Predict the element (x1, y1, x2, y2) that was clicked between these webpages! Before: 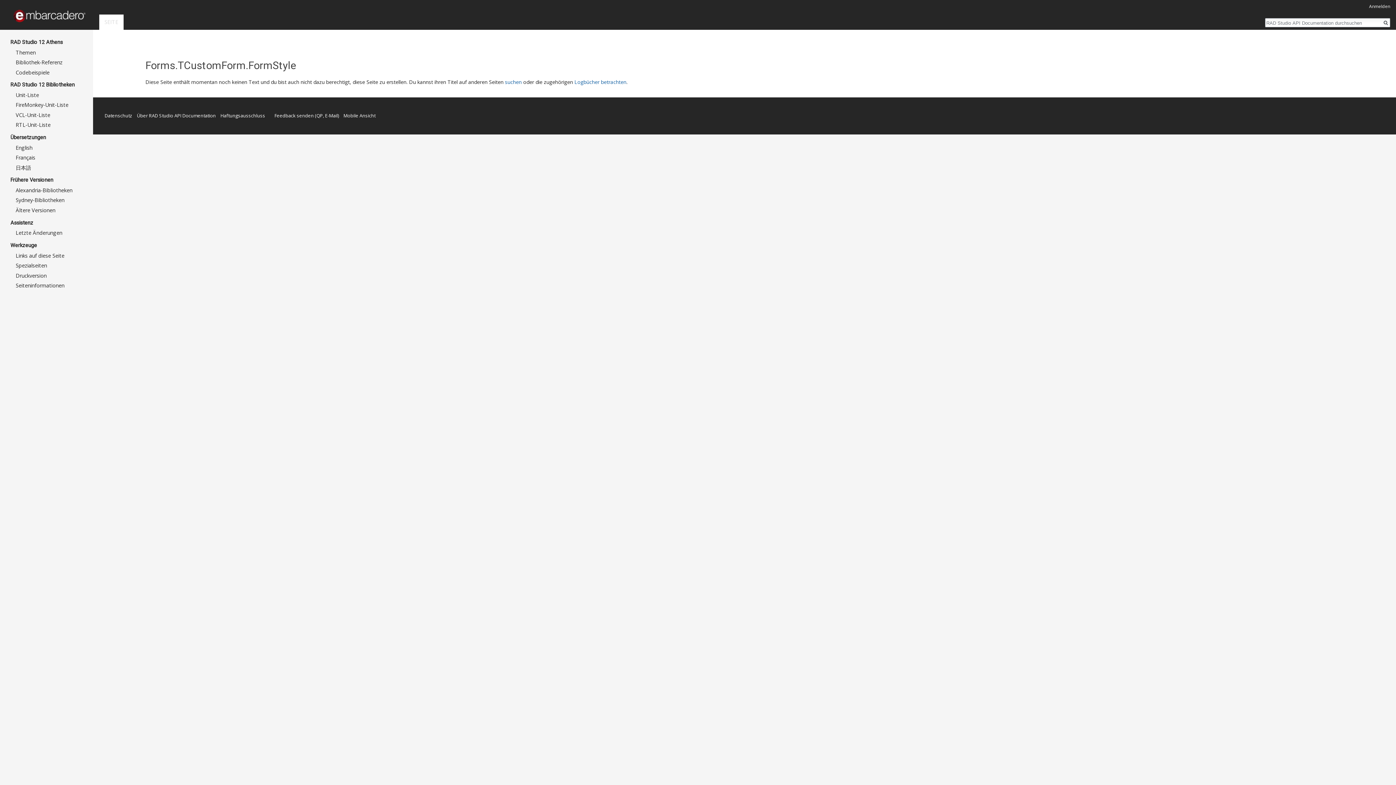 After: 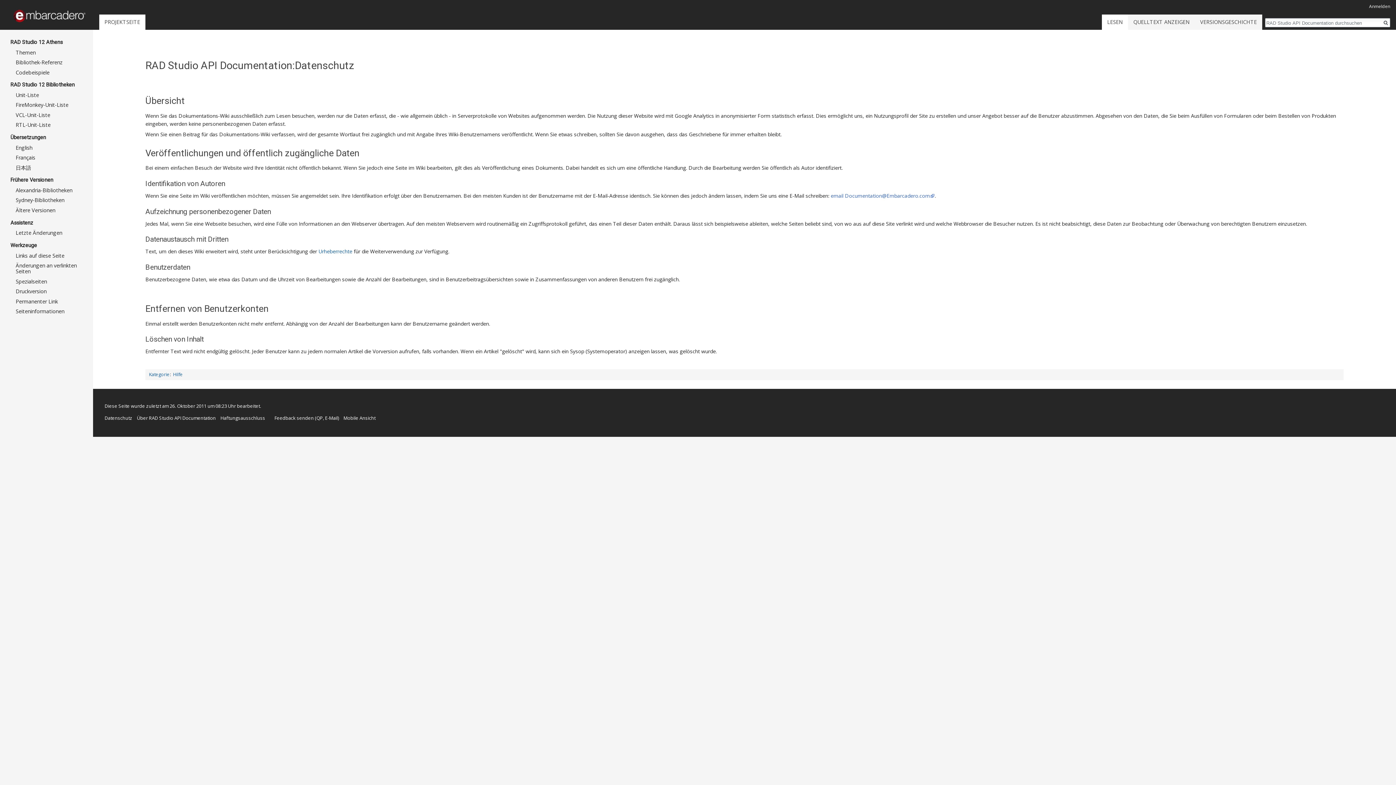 Action: bbox: (104, 112, 132, 119) label: Datenschutz